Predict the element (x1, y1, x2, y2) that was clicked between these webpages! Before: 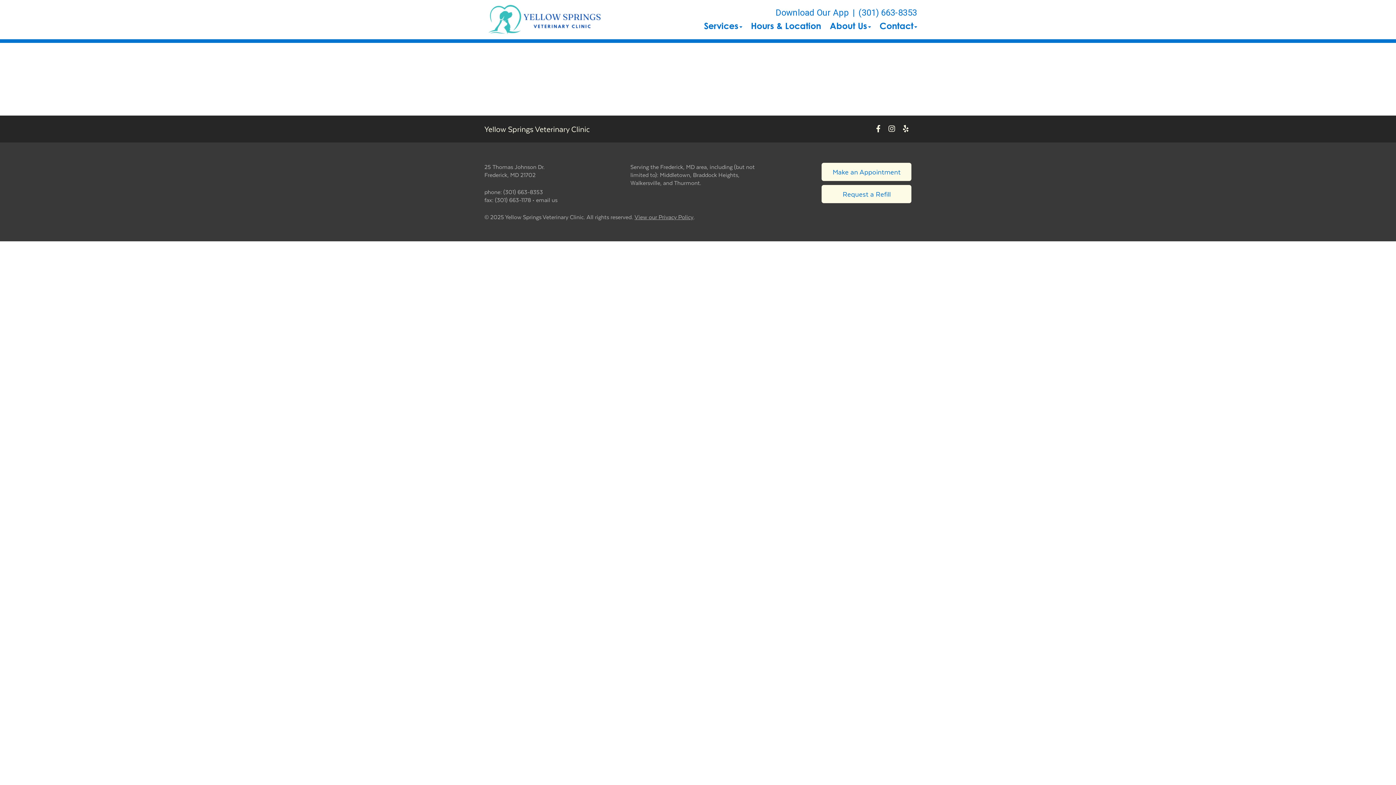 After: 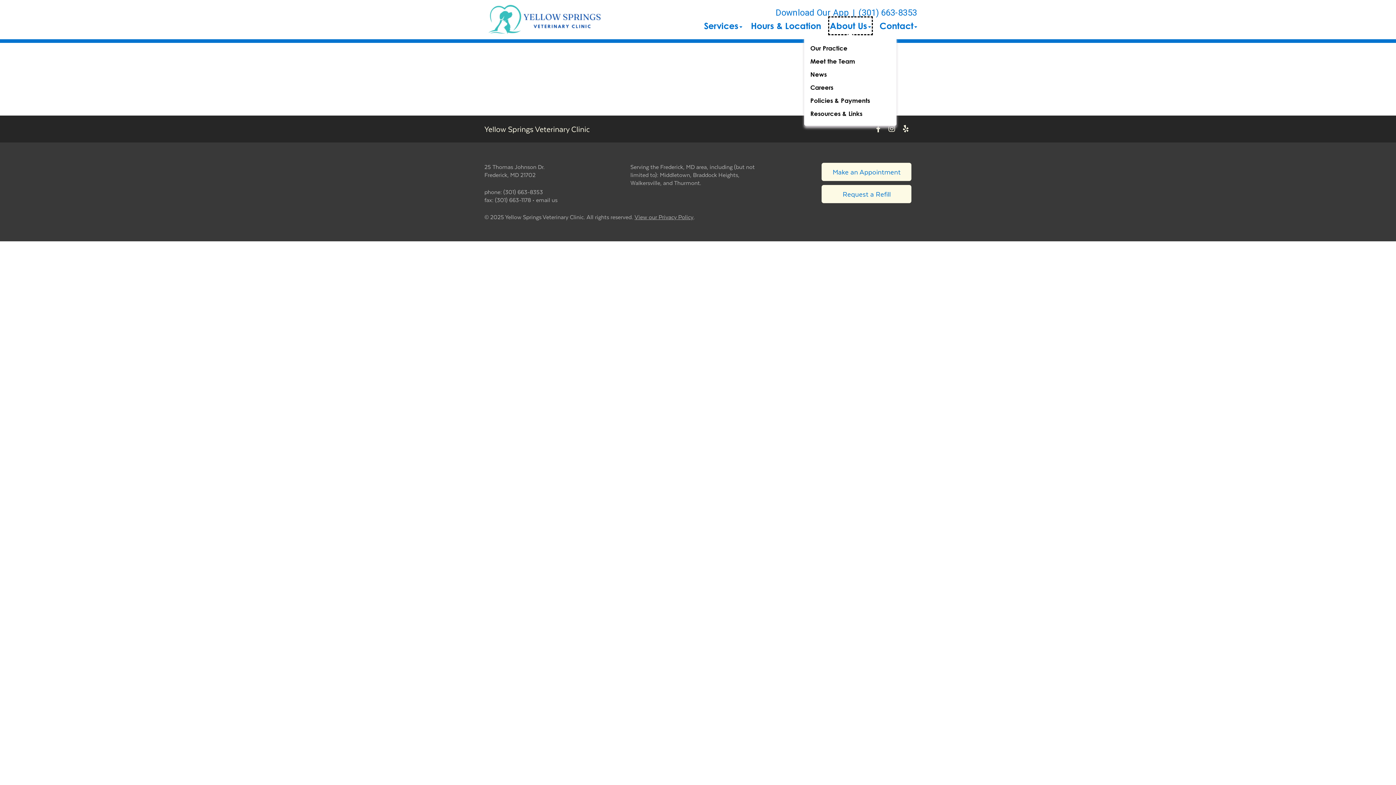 Action: bbox: (830, 18, 871, 33) label: About Us